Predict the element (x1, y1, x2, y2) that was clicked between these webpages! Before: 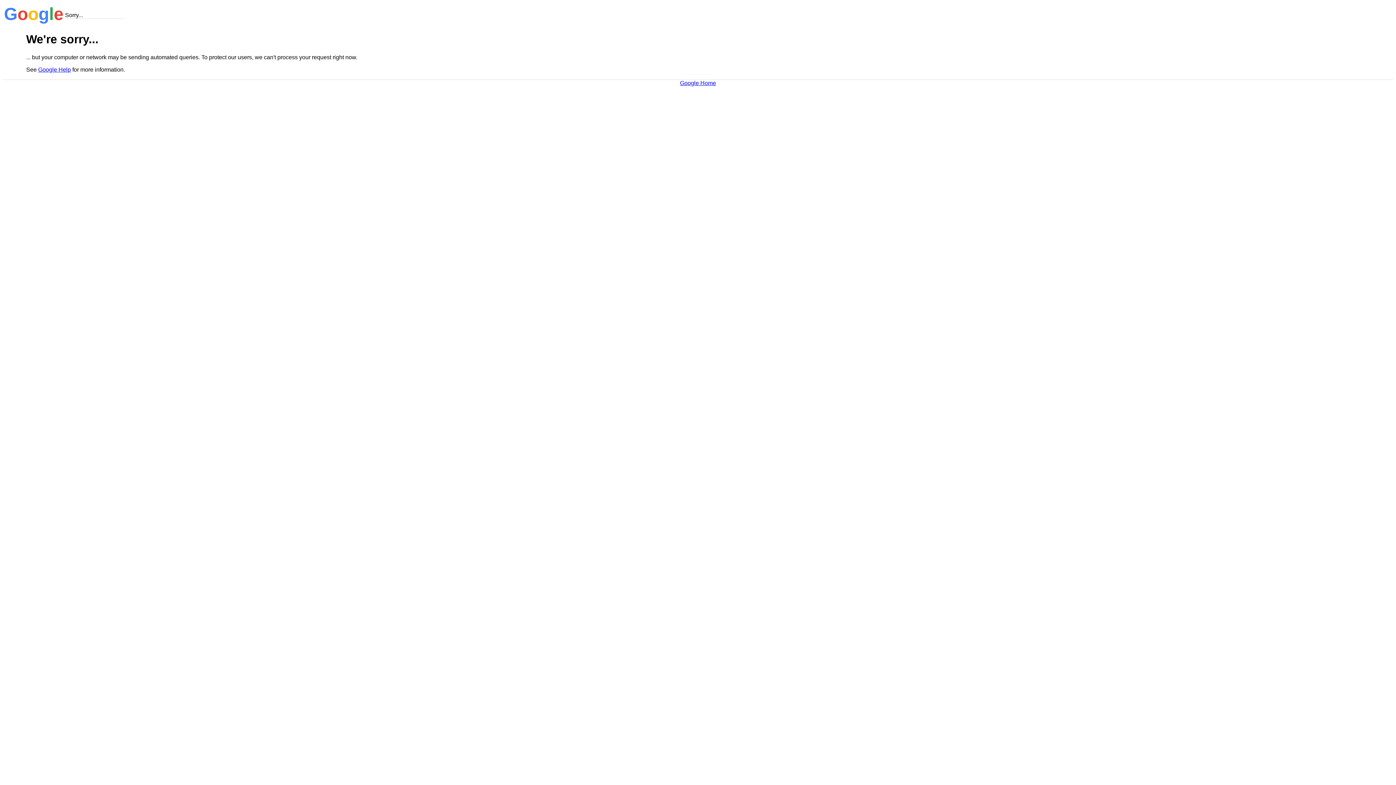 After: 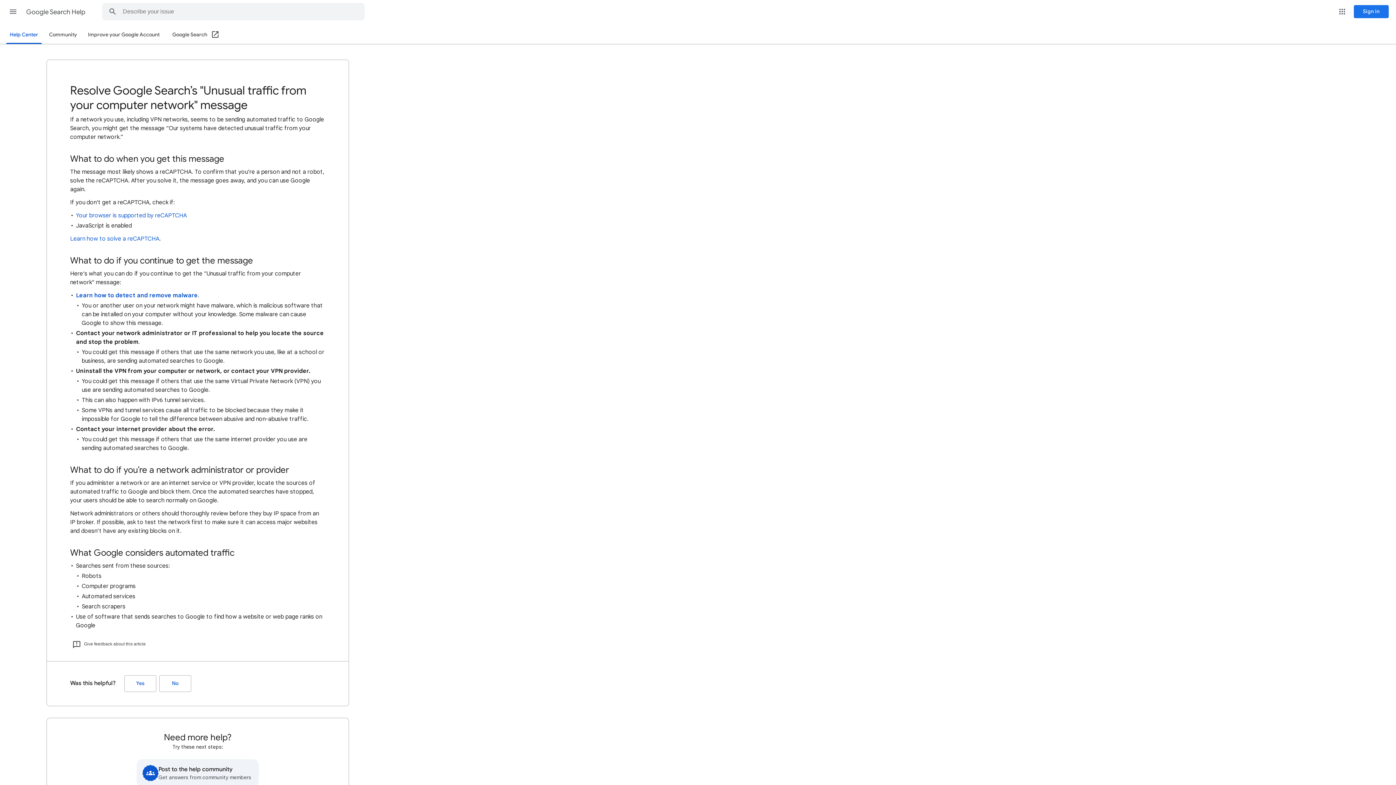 Action: label: Google Help bbox: (38, 66, 70, 72)